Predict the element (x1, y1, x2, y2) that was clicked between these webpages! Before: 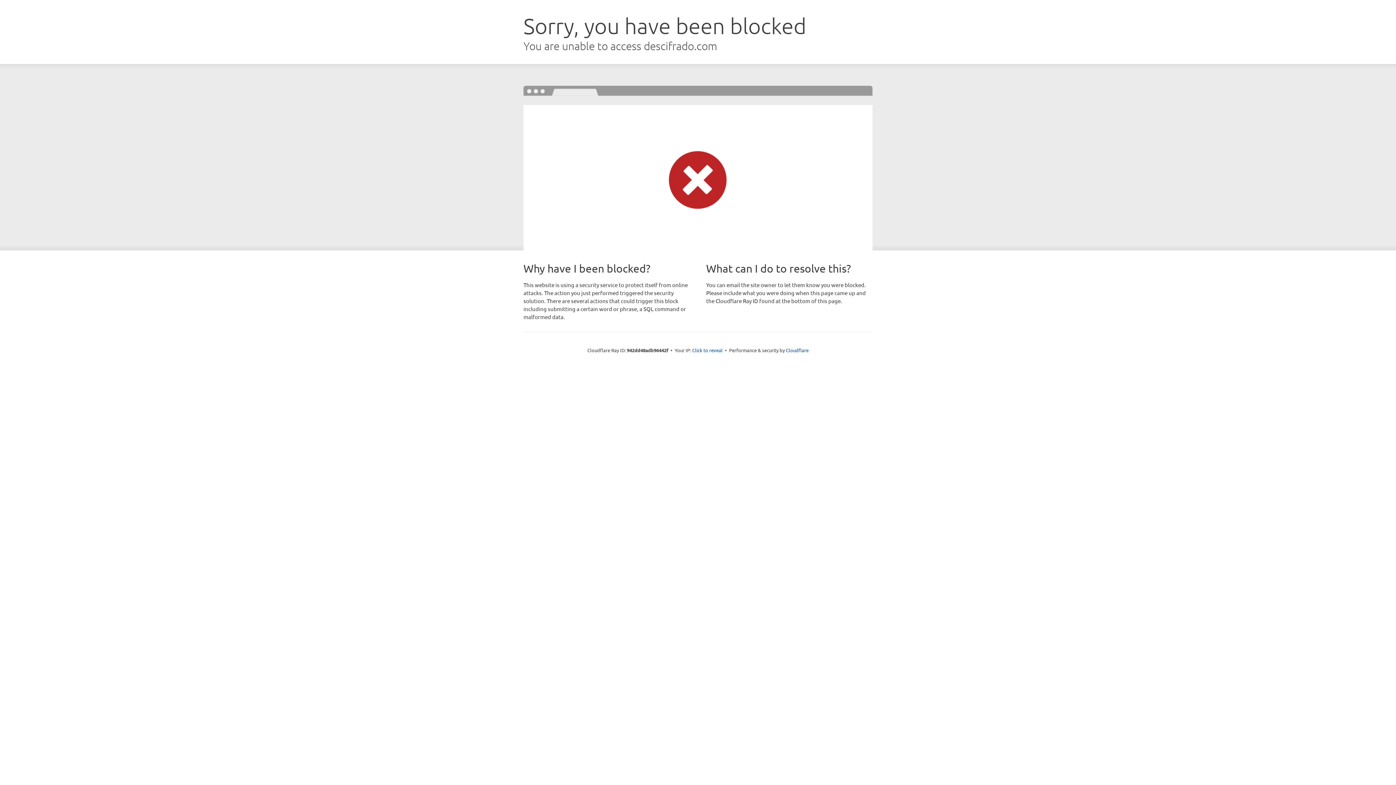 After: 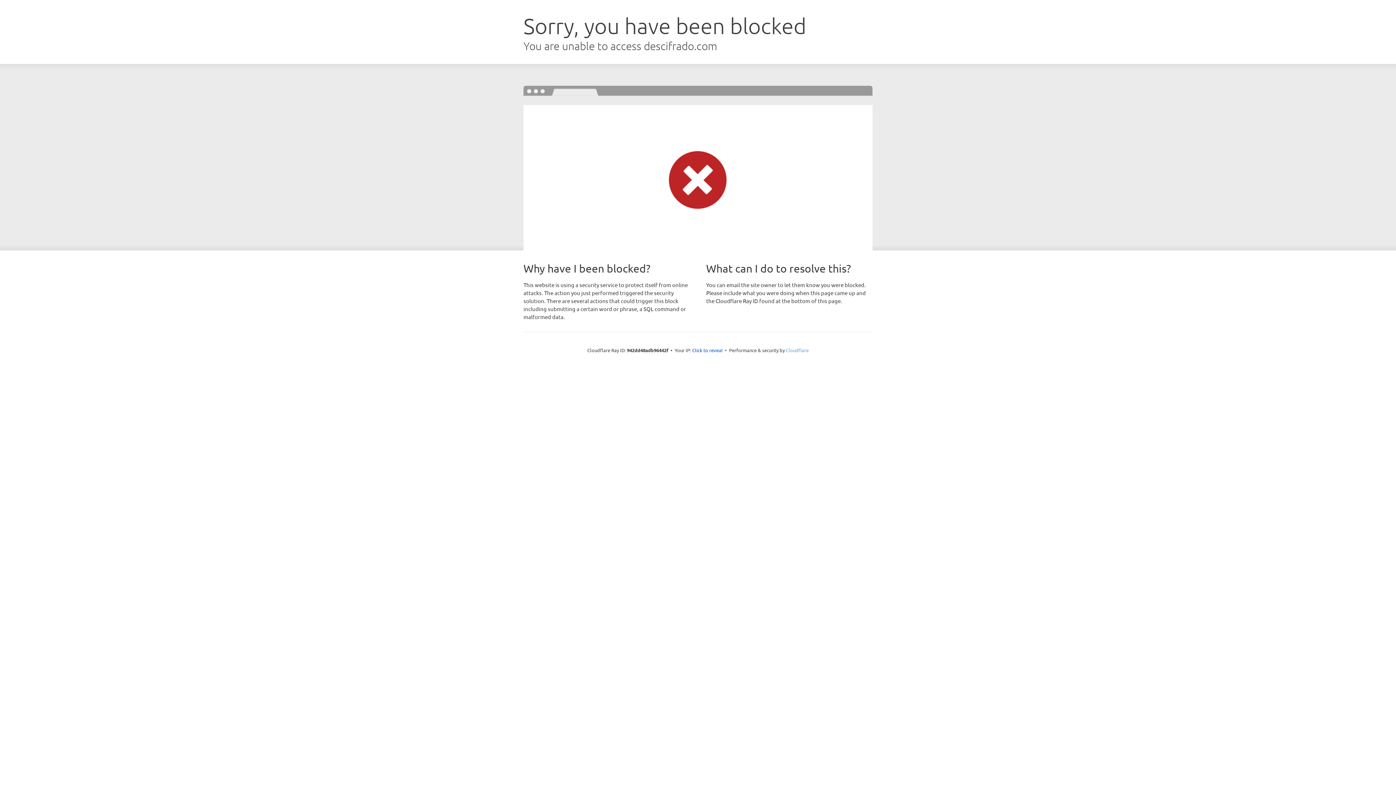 Action: bbox: (786, 347, 808, 353) label: Cloudflare